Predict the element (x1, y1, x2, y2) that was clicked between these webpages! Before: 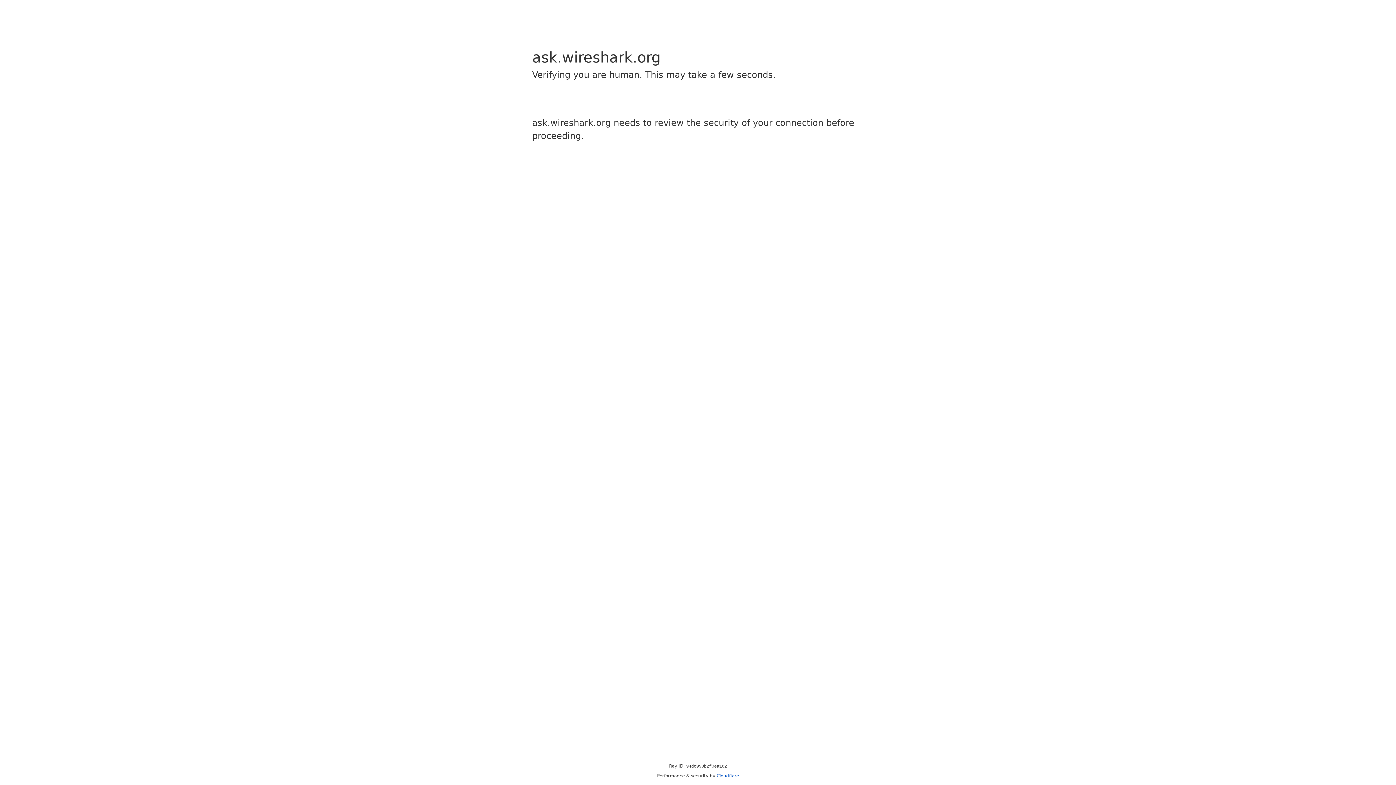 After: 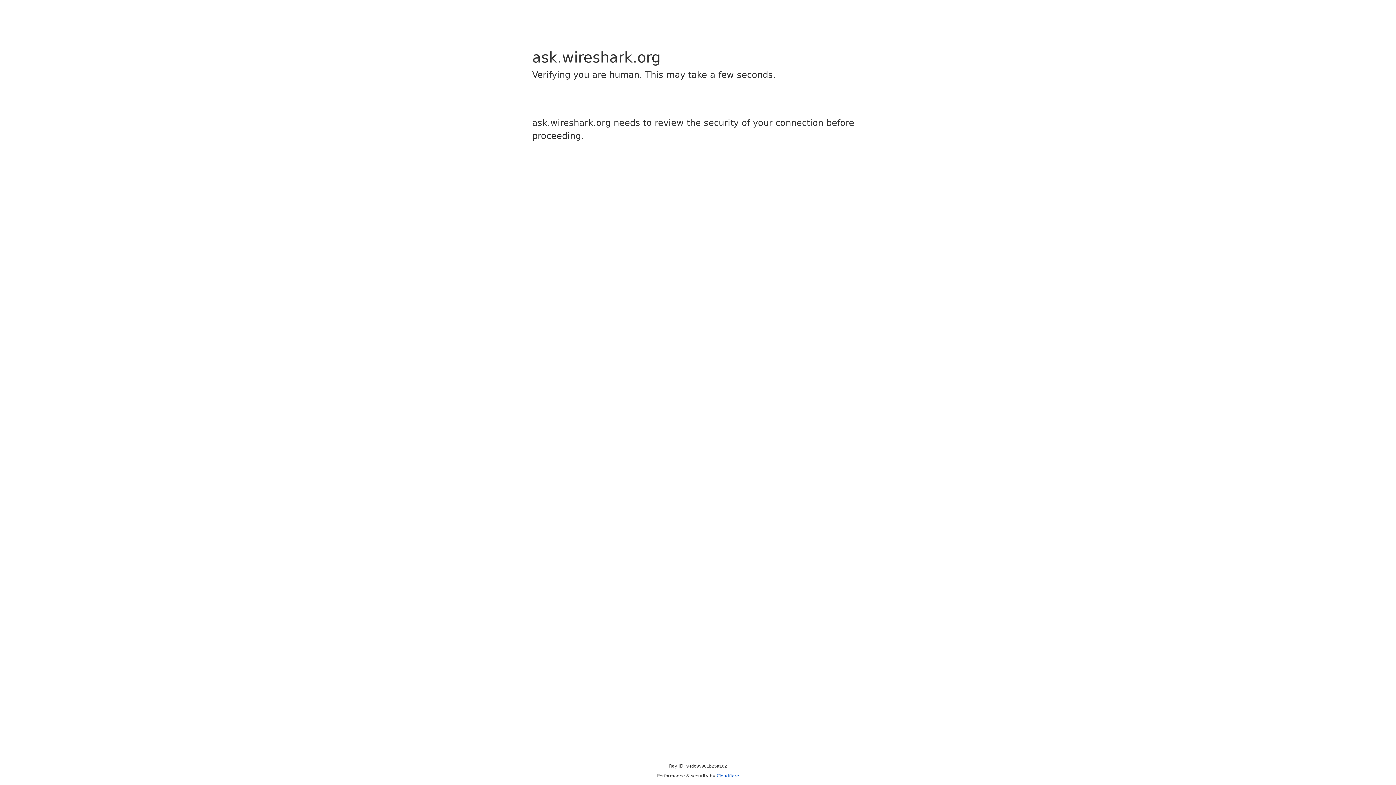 Action: bbox: (716, 773, 739, 778) label: Cloudflare